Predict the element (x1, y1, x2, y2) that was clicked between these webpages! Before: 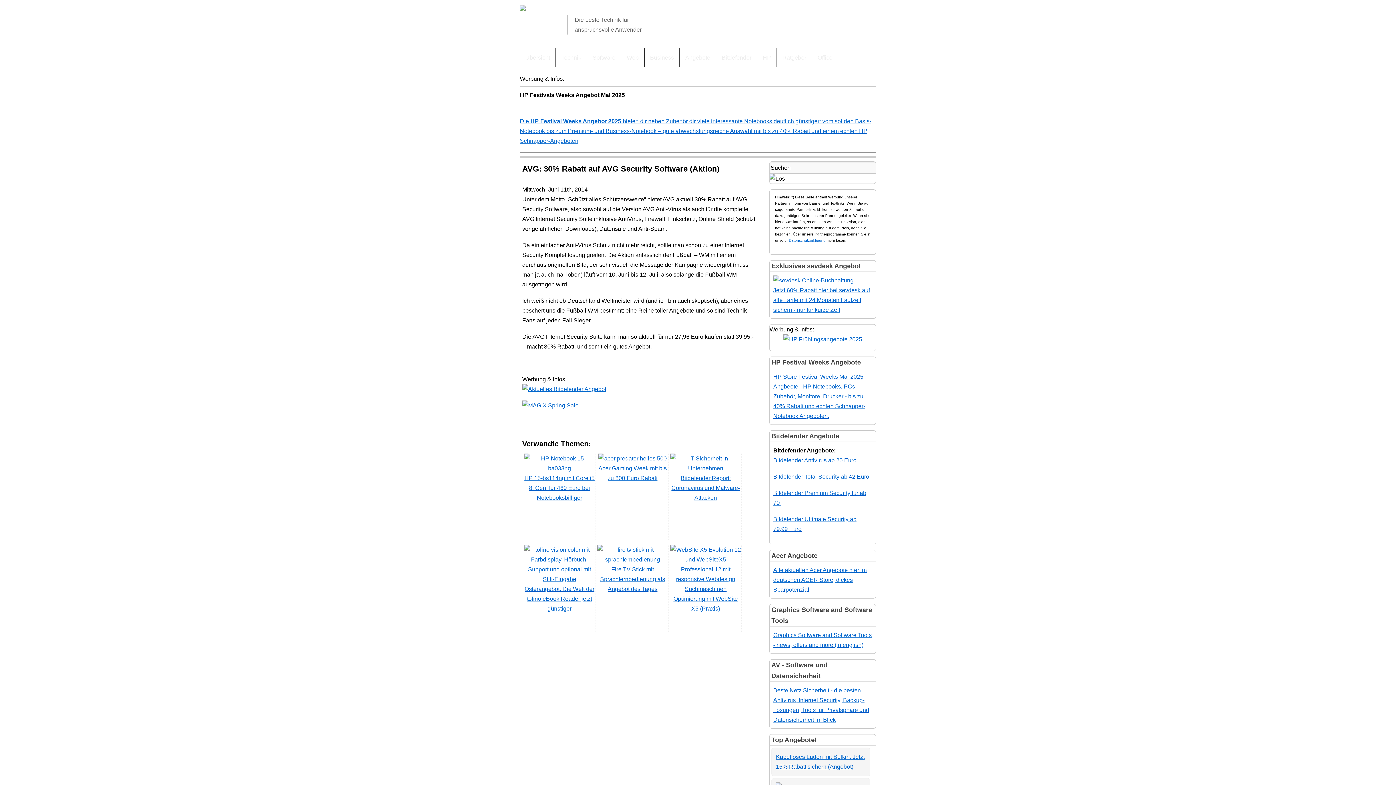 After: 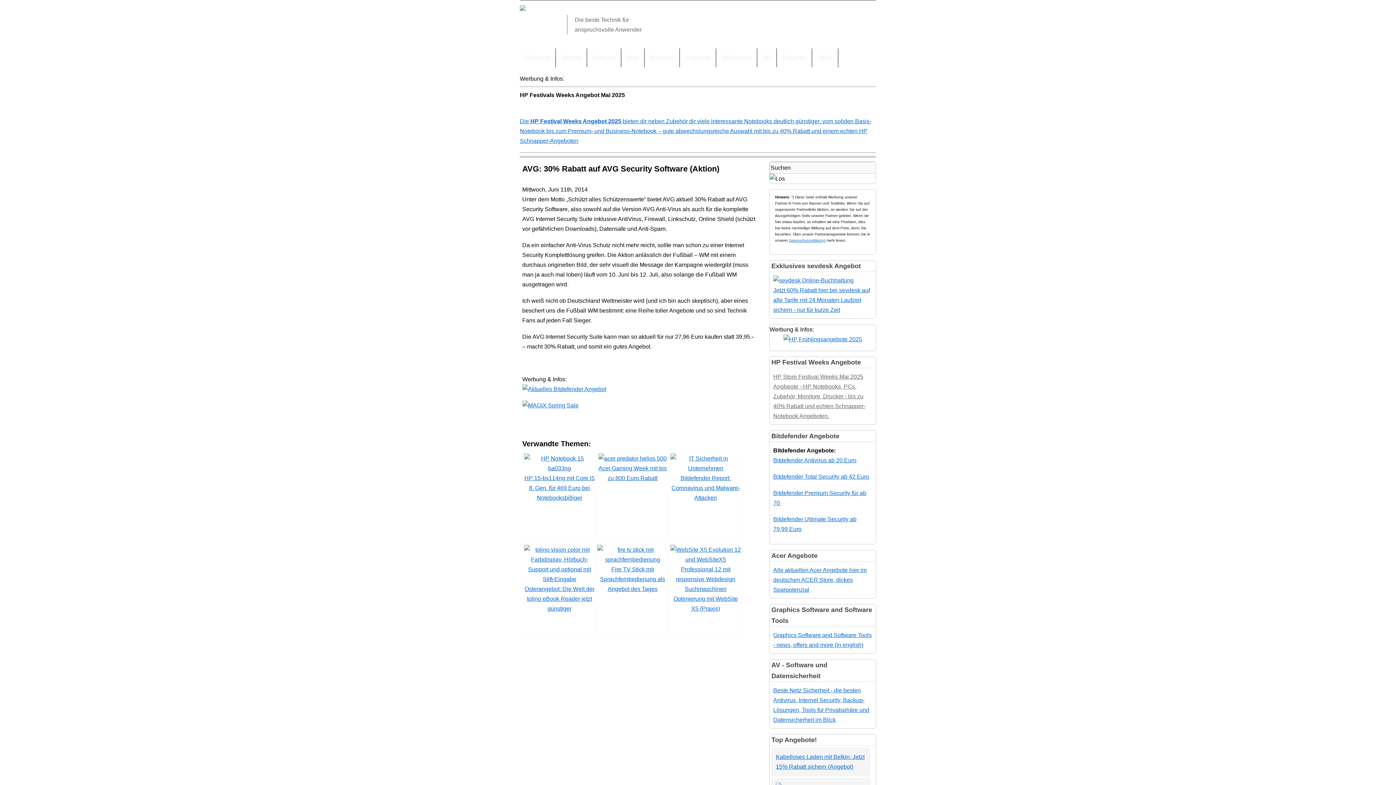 Action: label: HP Store Festival Weeks Mai 2025 Angbeote - HP Notebooks, PCs, Zubehör, Monitore, Drucker - bis zu 40% Rabatt und echten Schnapper-Notebook Angeboten. bbox: (773, 373, 865, 419)